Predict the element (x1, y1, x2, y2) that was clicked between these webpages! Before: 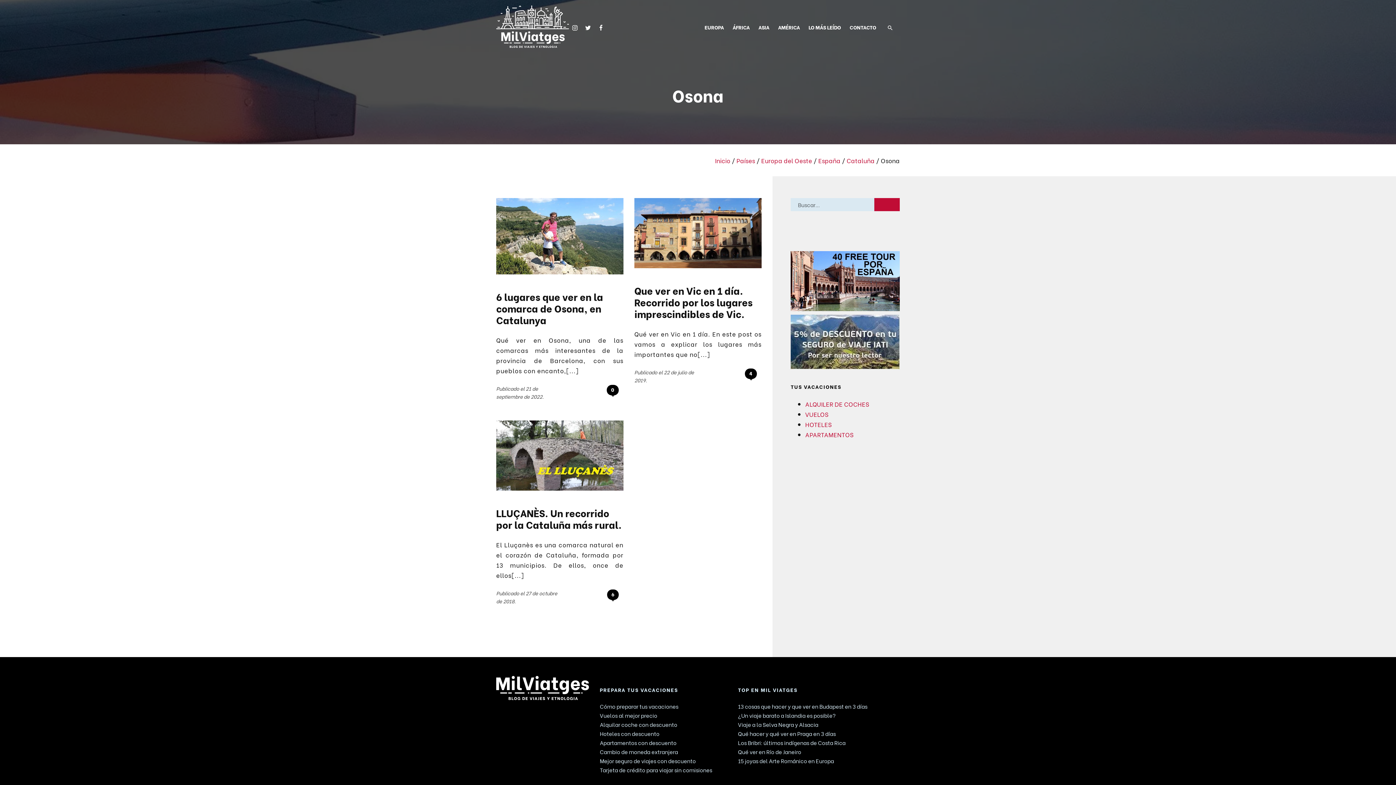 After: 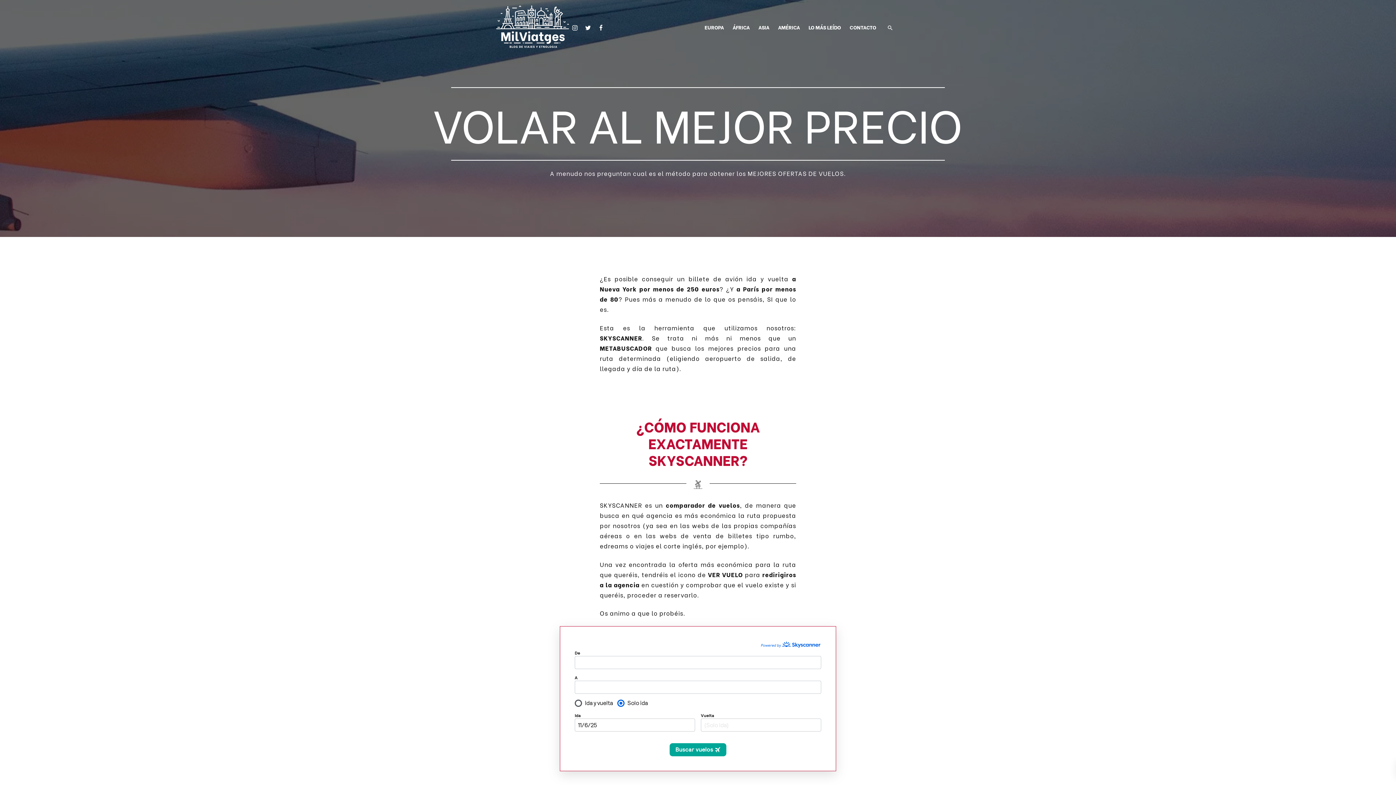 Action: label: Vuelos al mejor precio bbox: (600, 711, 657, 719)